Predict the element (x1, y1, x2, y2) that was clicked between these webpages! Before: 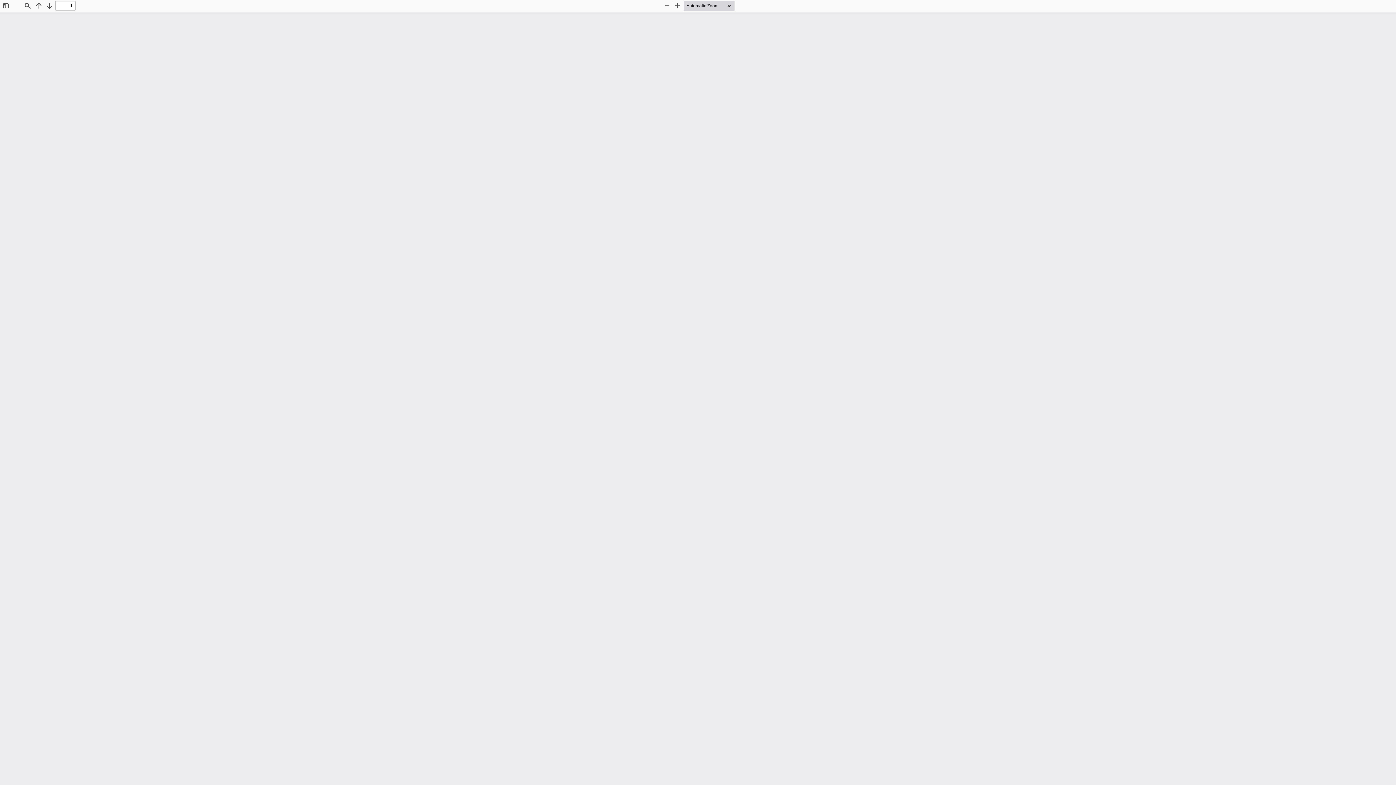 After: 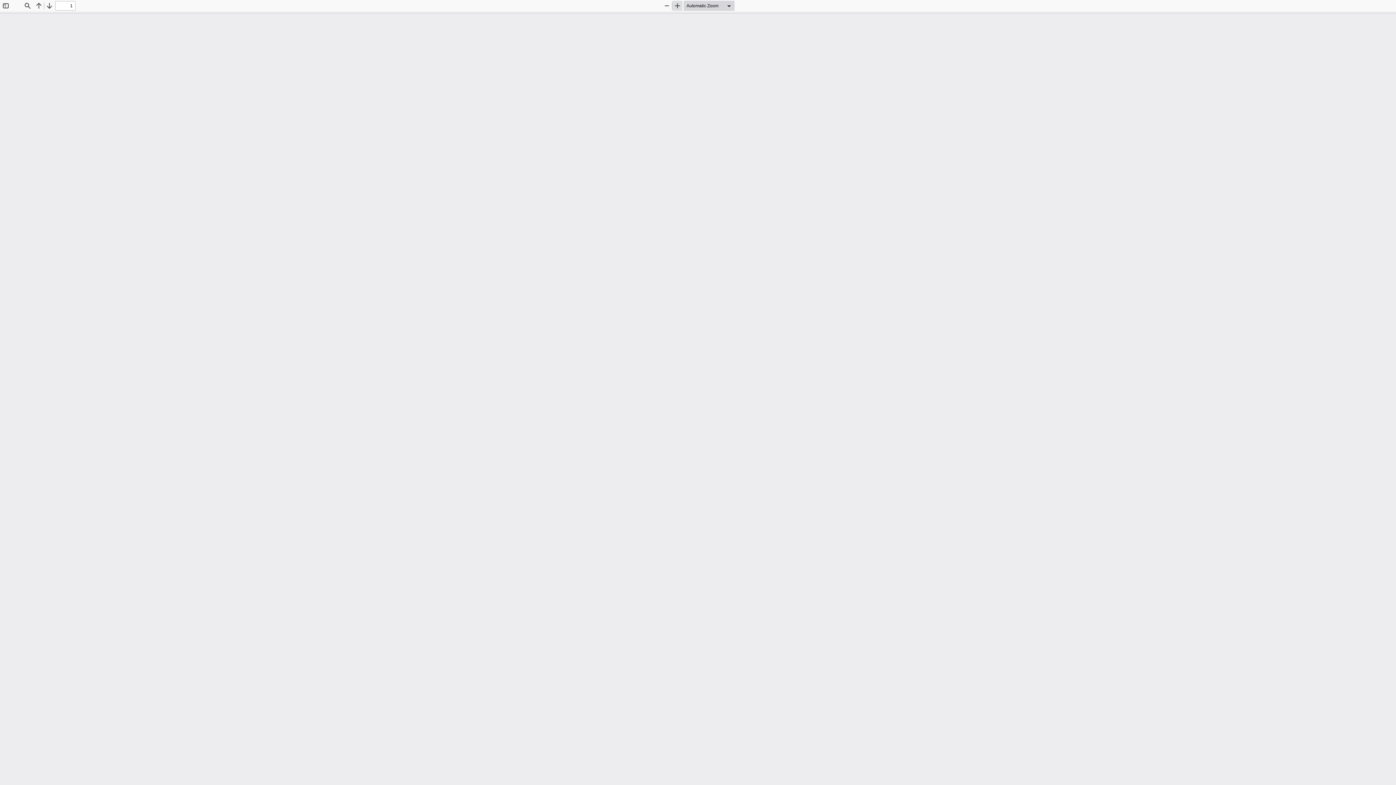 Action: bbox: (672, 0, 682, 10) label: Zoom In